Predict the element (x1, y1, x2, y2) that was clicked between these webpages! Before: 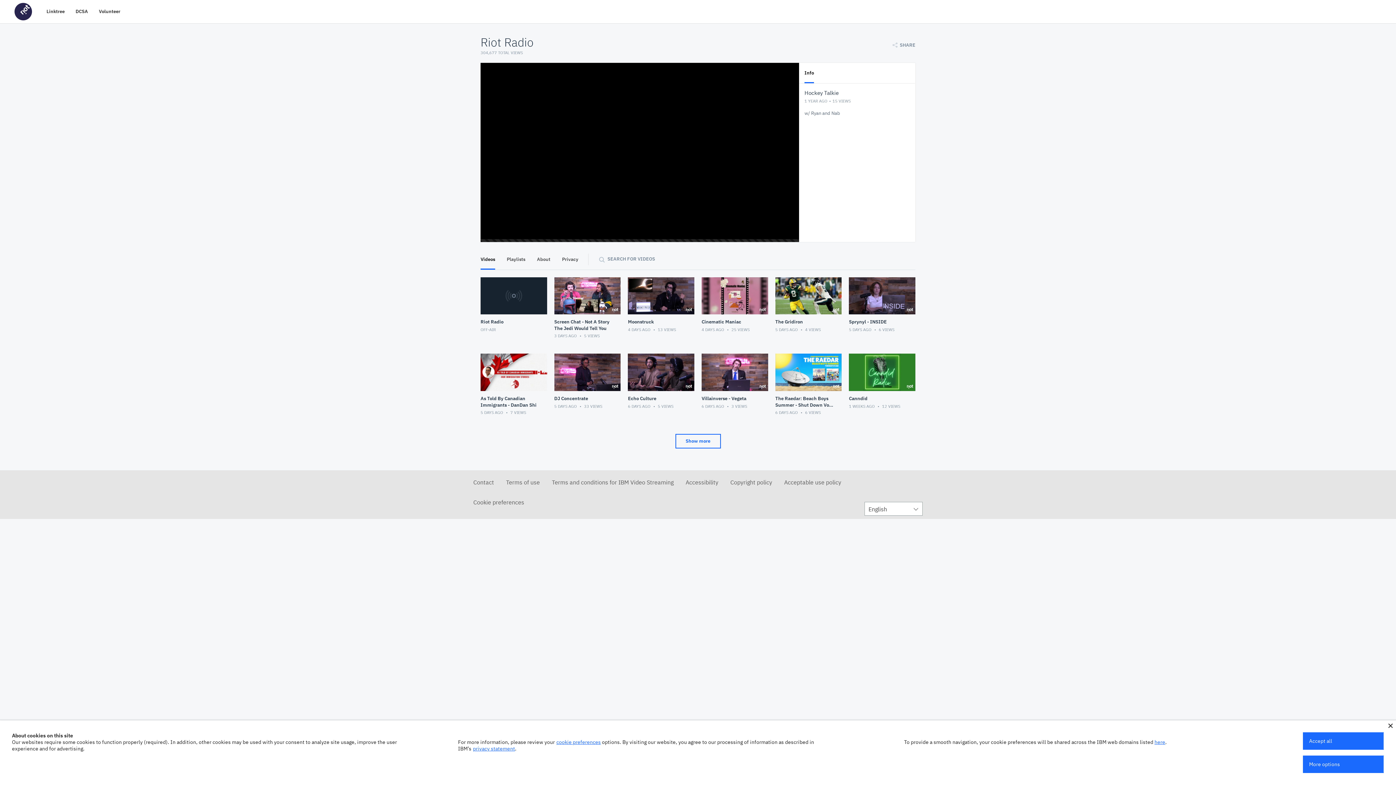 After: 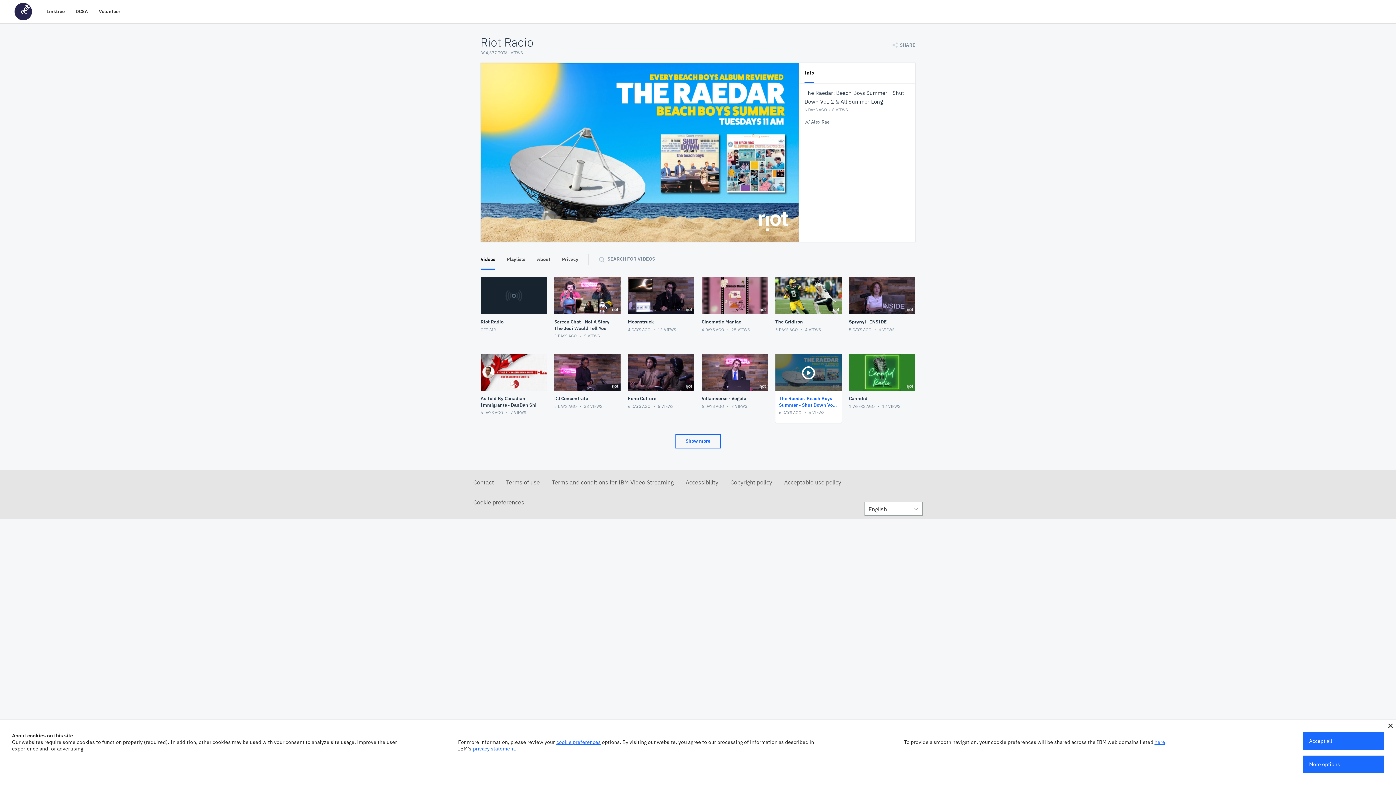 Action: label: The Raedar: Beach Boys Summer - Shut Down Vol. 2 & All Summer Long
6 DAYS AGO  6 VIEWS bbox: (771, 350, 845, 426)